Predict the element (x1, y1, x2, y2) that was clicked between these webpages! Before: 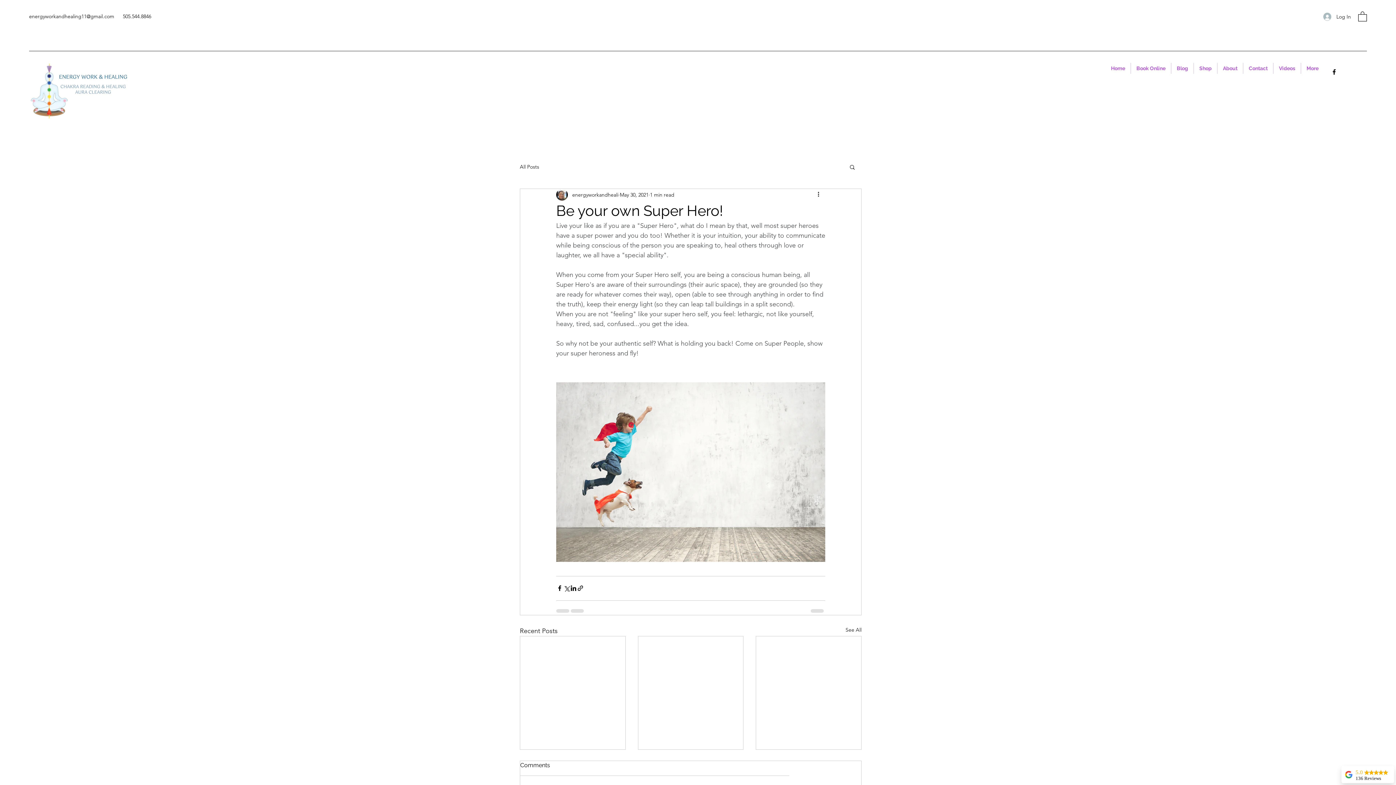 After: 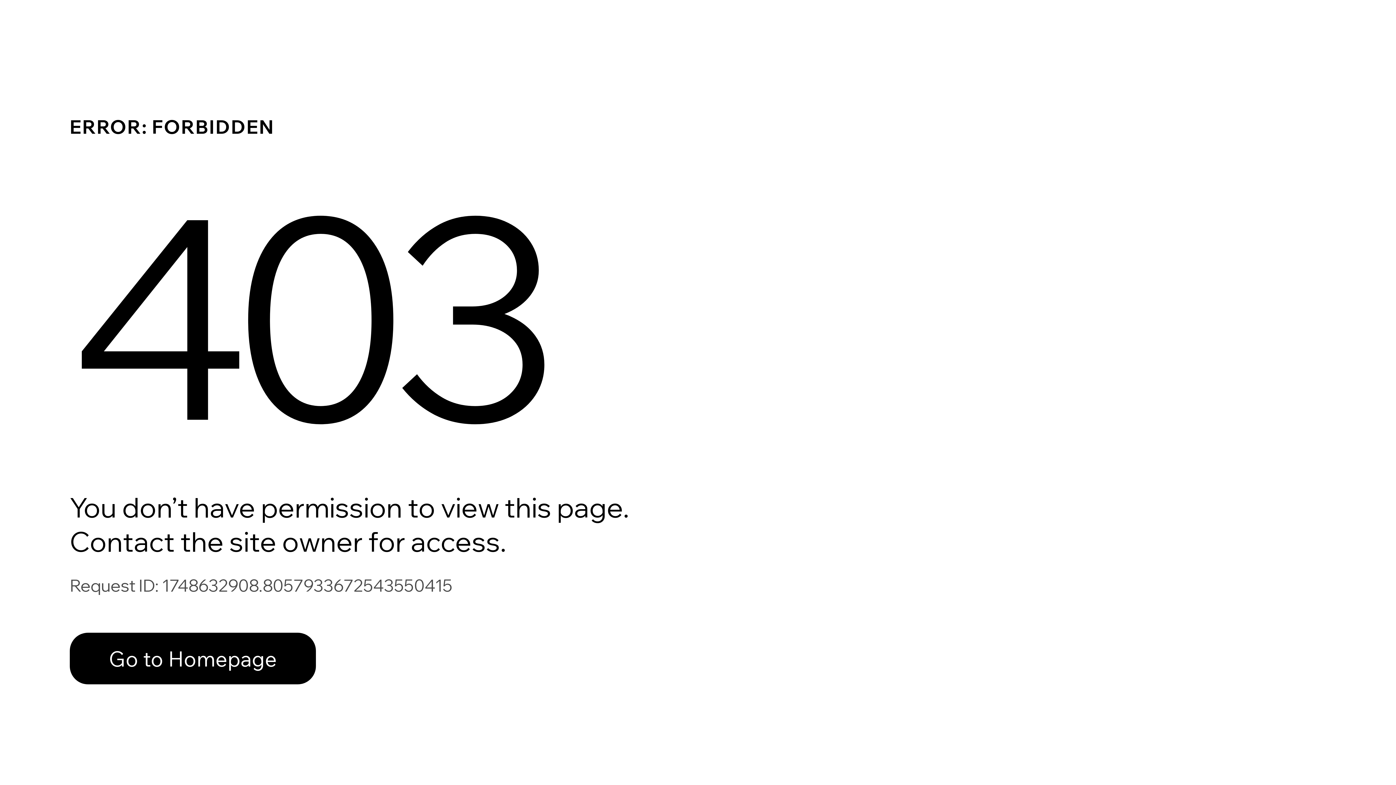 Action: label: Blog bbox: (1171, 62, 1193, 73)